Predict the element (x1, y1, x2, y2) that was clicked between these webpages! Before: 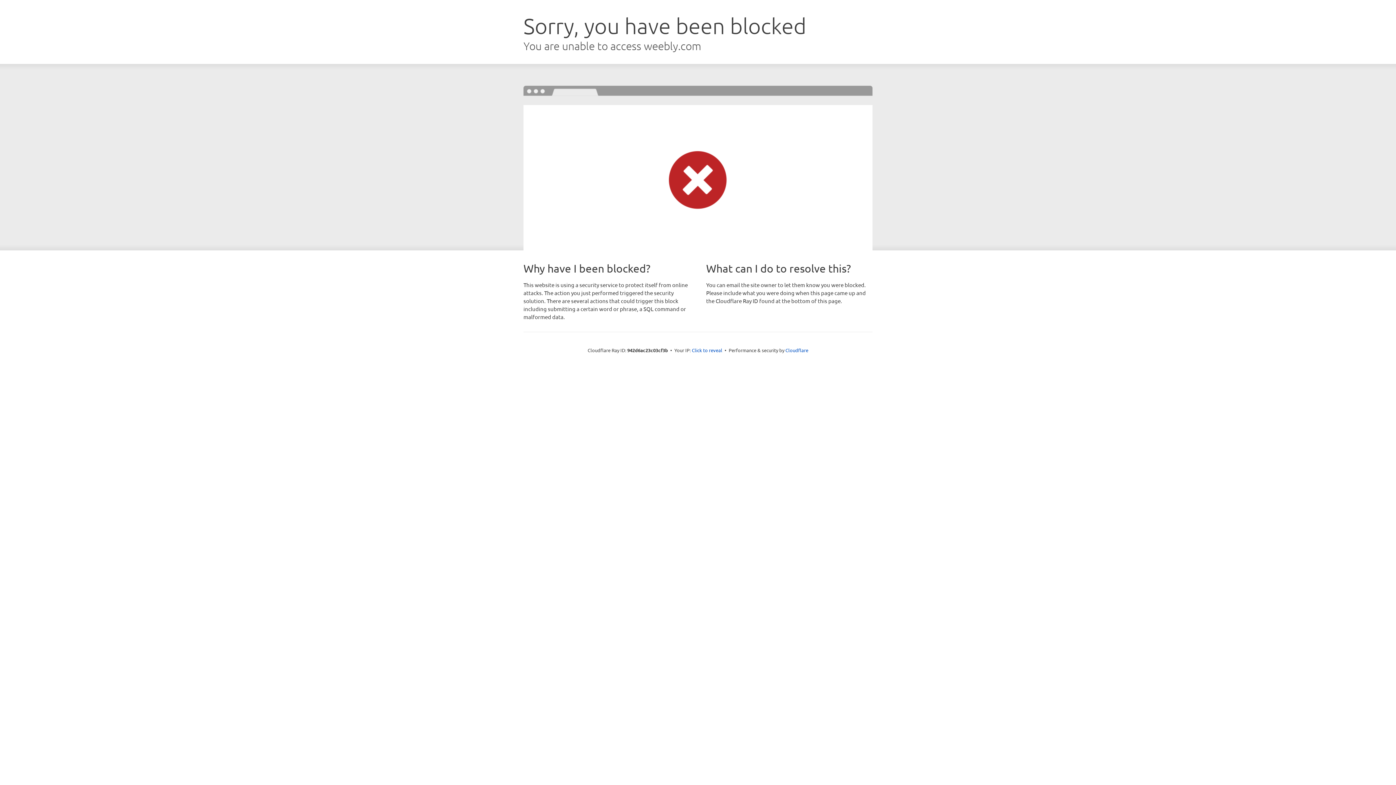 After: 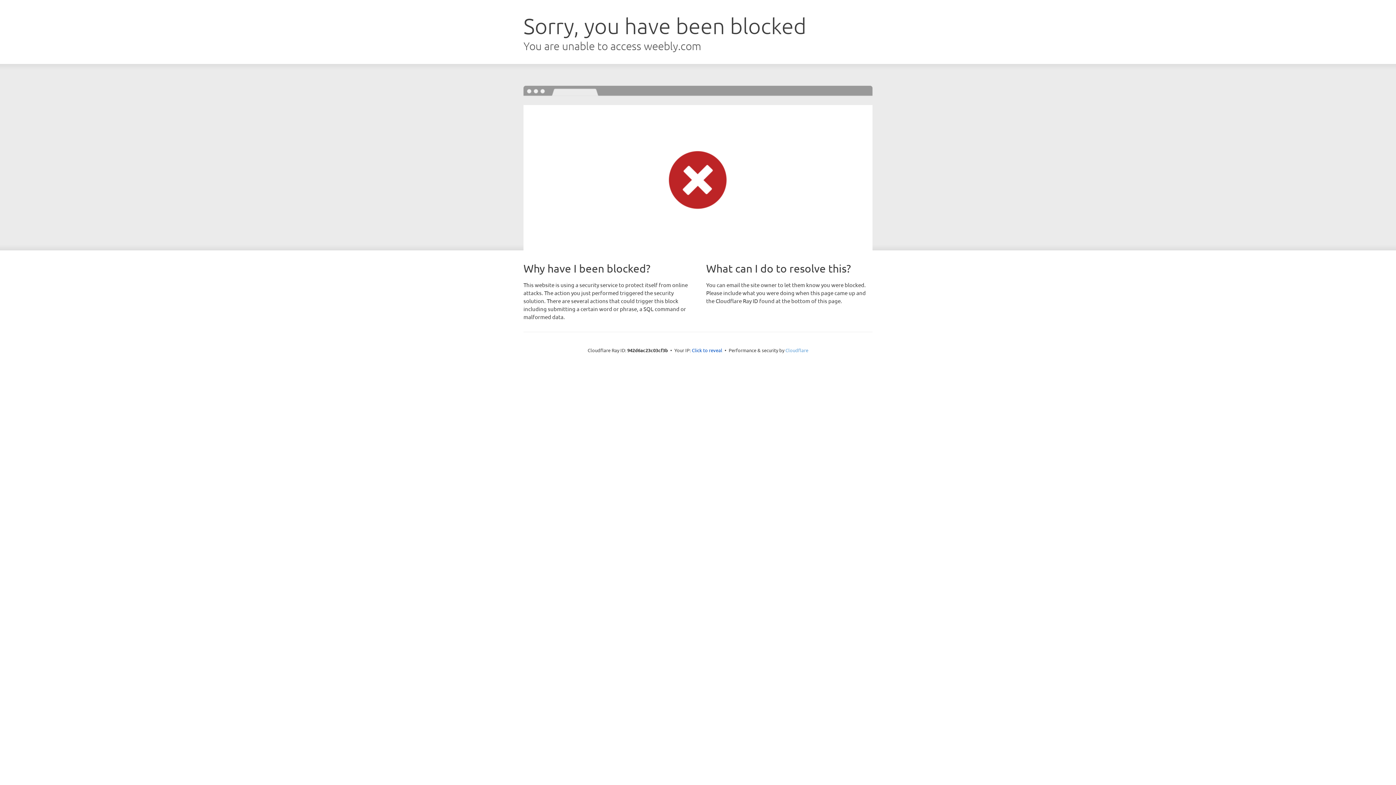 Action: bbox: (785, 347, 808, 353) label: Cloudflare